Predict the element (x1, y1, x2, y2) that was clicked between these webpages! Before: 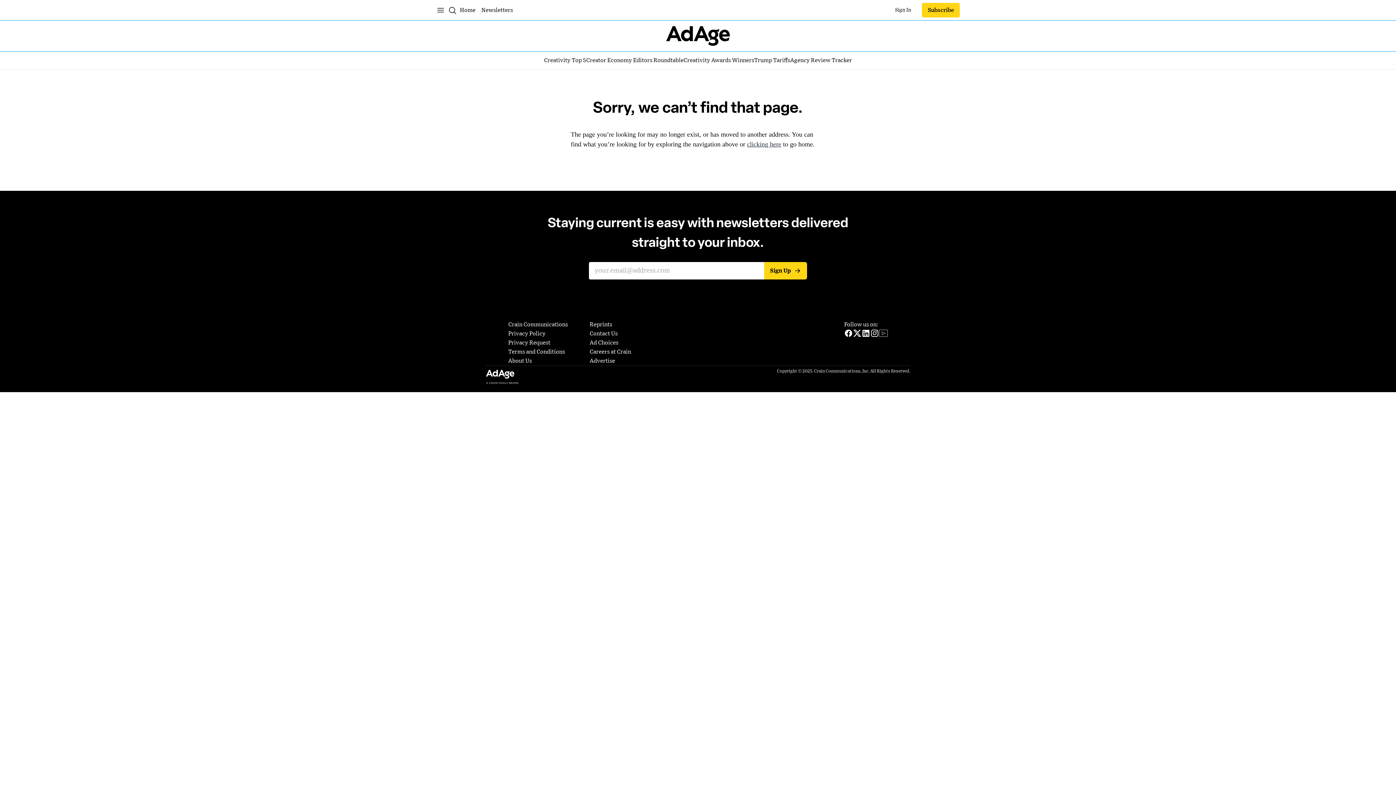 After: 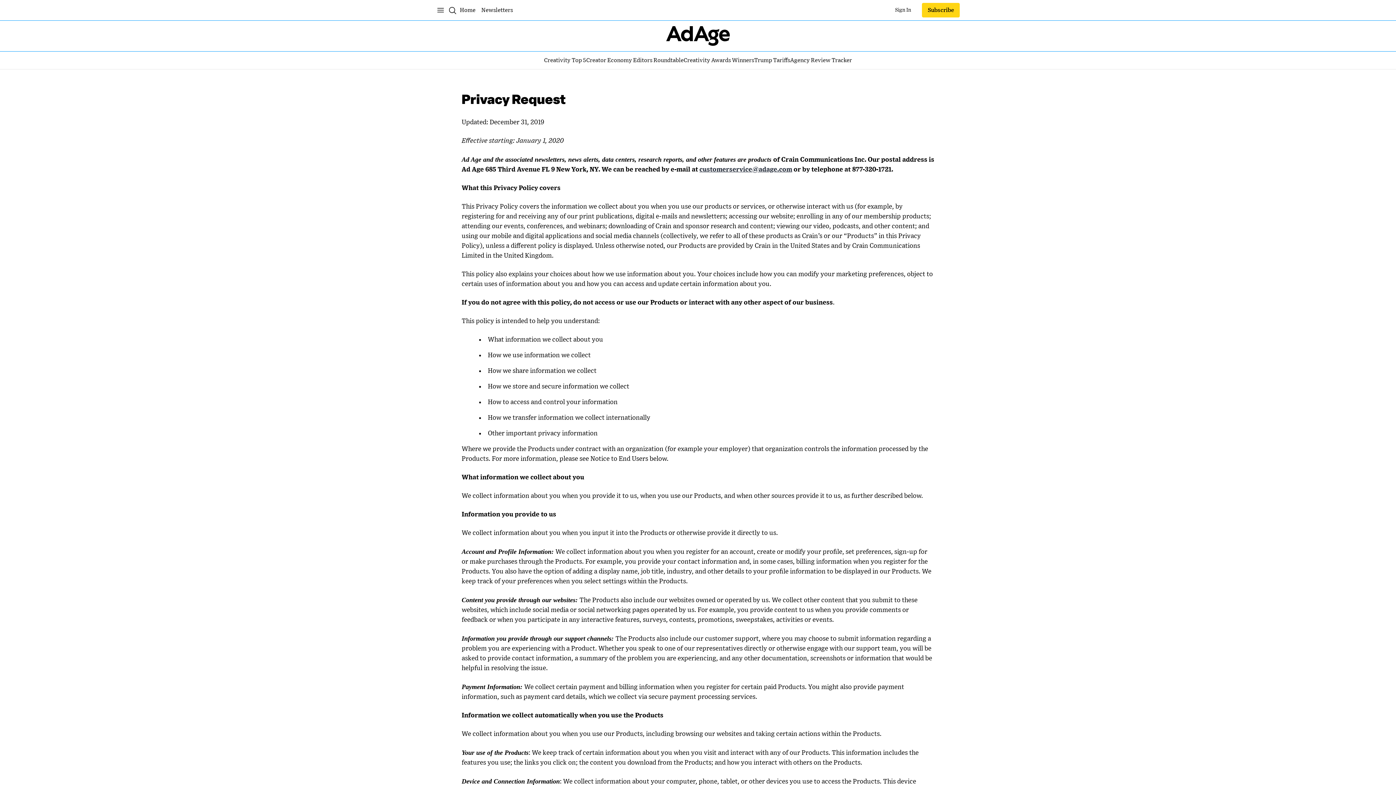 Action: bbox: (508, 338, 550, 347) label: Privacy Request